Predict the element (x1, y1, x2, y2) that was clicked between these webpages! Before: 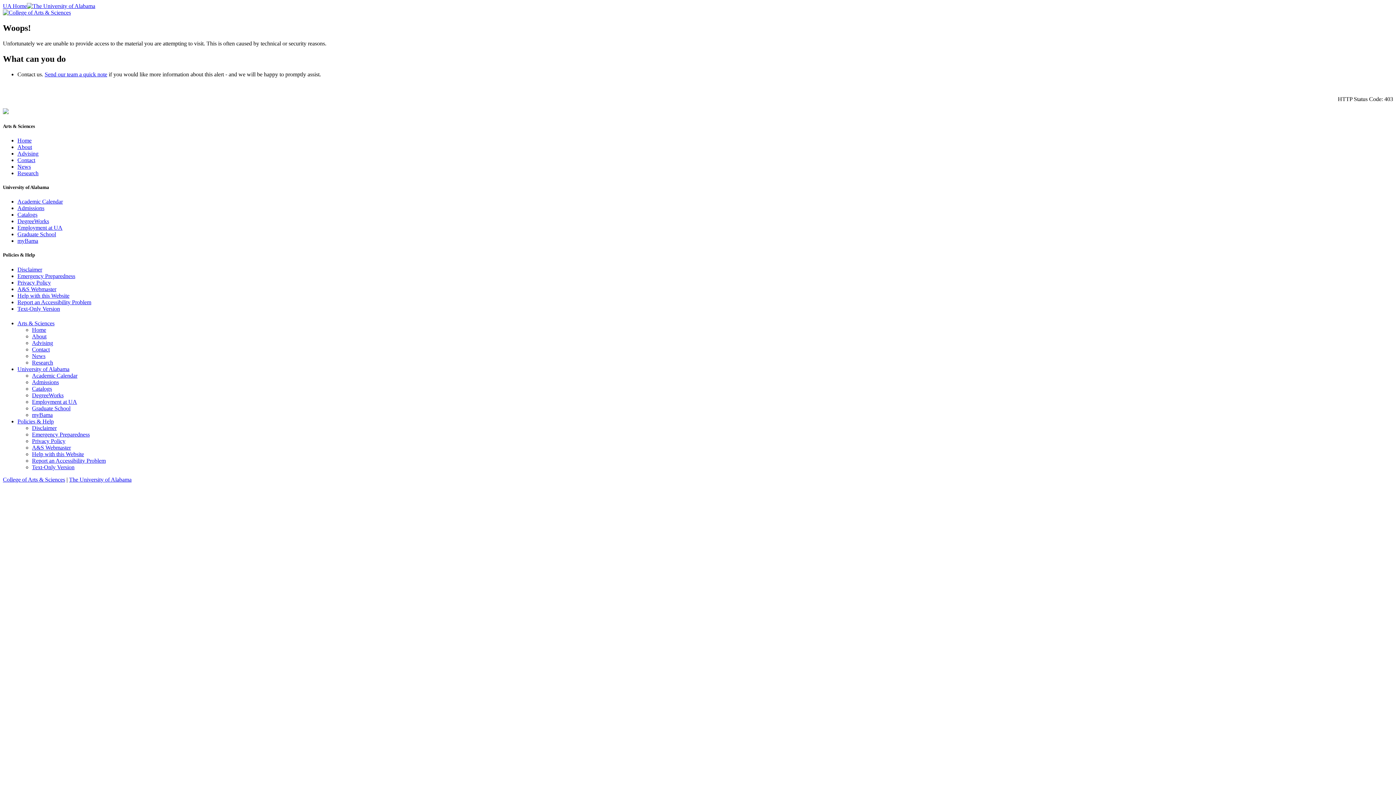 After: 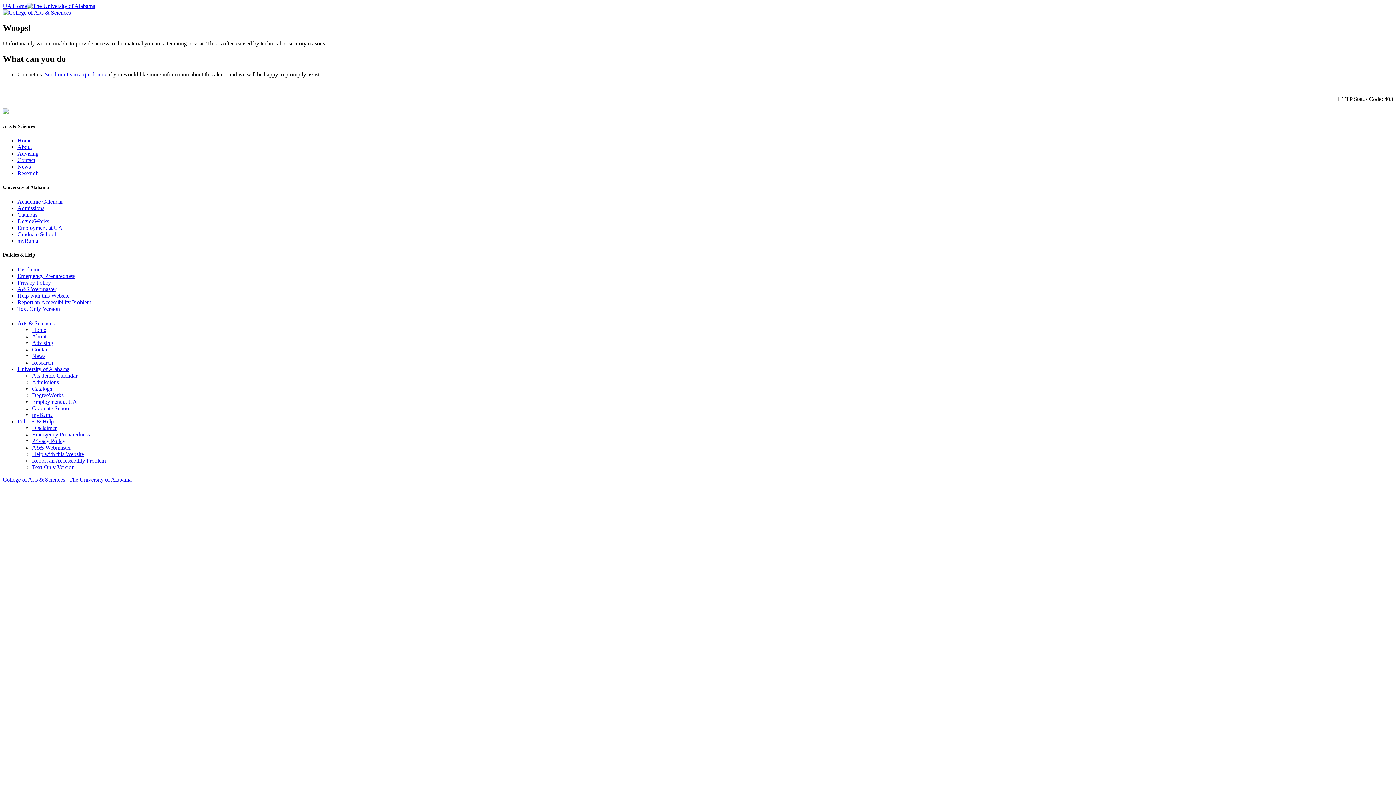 Action: bbox: (2, 9, 70, 15)